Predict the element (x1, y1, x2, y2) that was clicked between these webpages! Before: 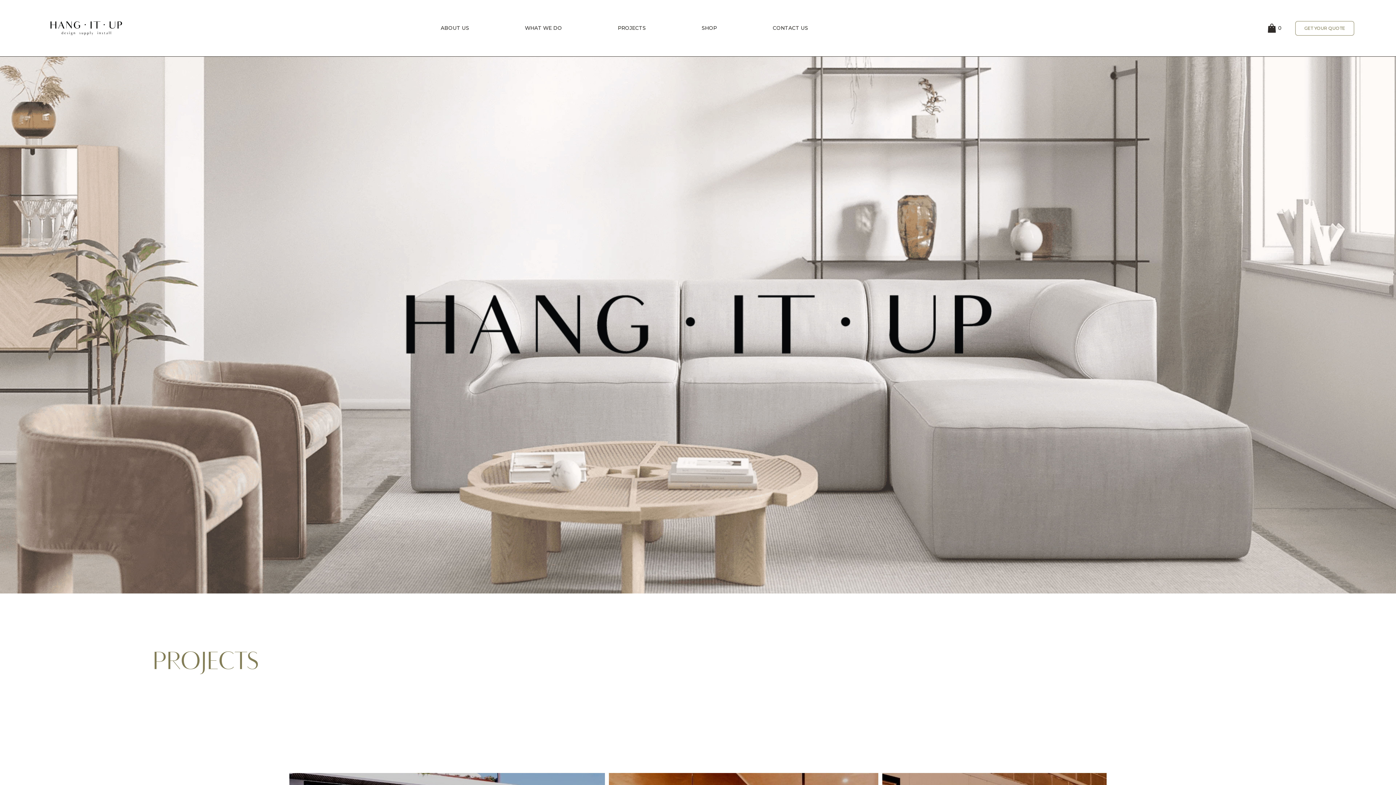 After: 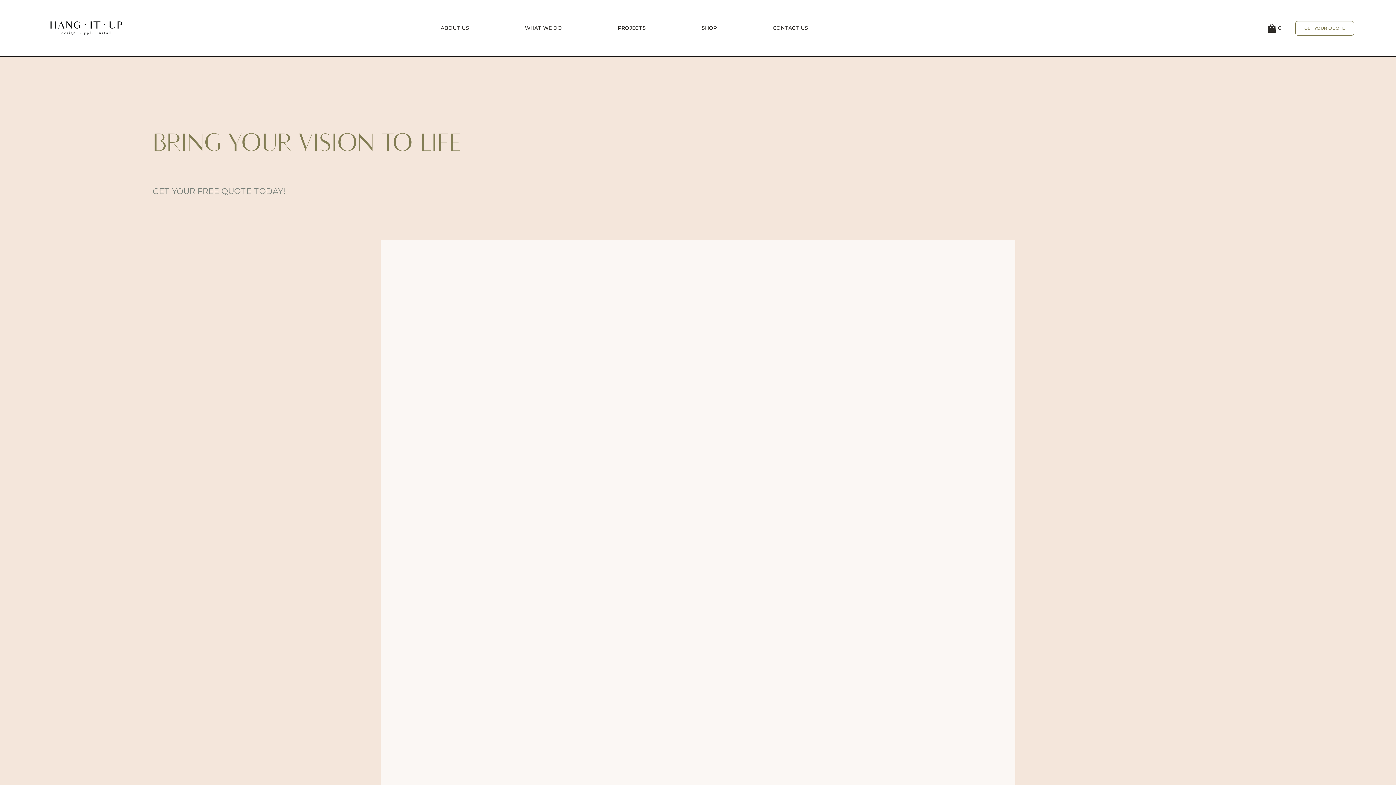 Action: label: GET YOUR QUOTE bbox: (1295, 20, 1354, 35)